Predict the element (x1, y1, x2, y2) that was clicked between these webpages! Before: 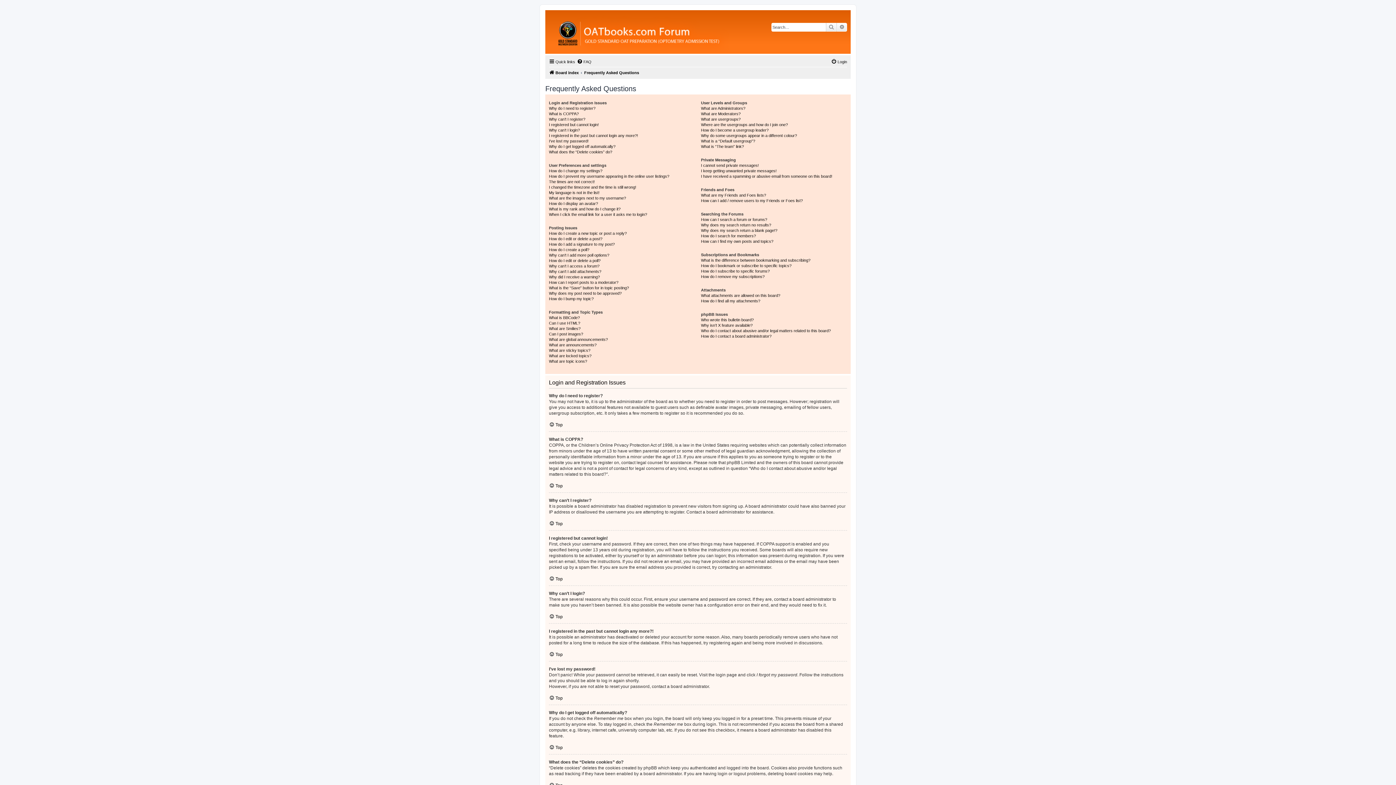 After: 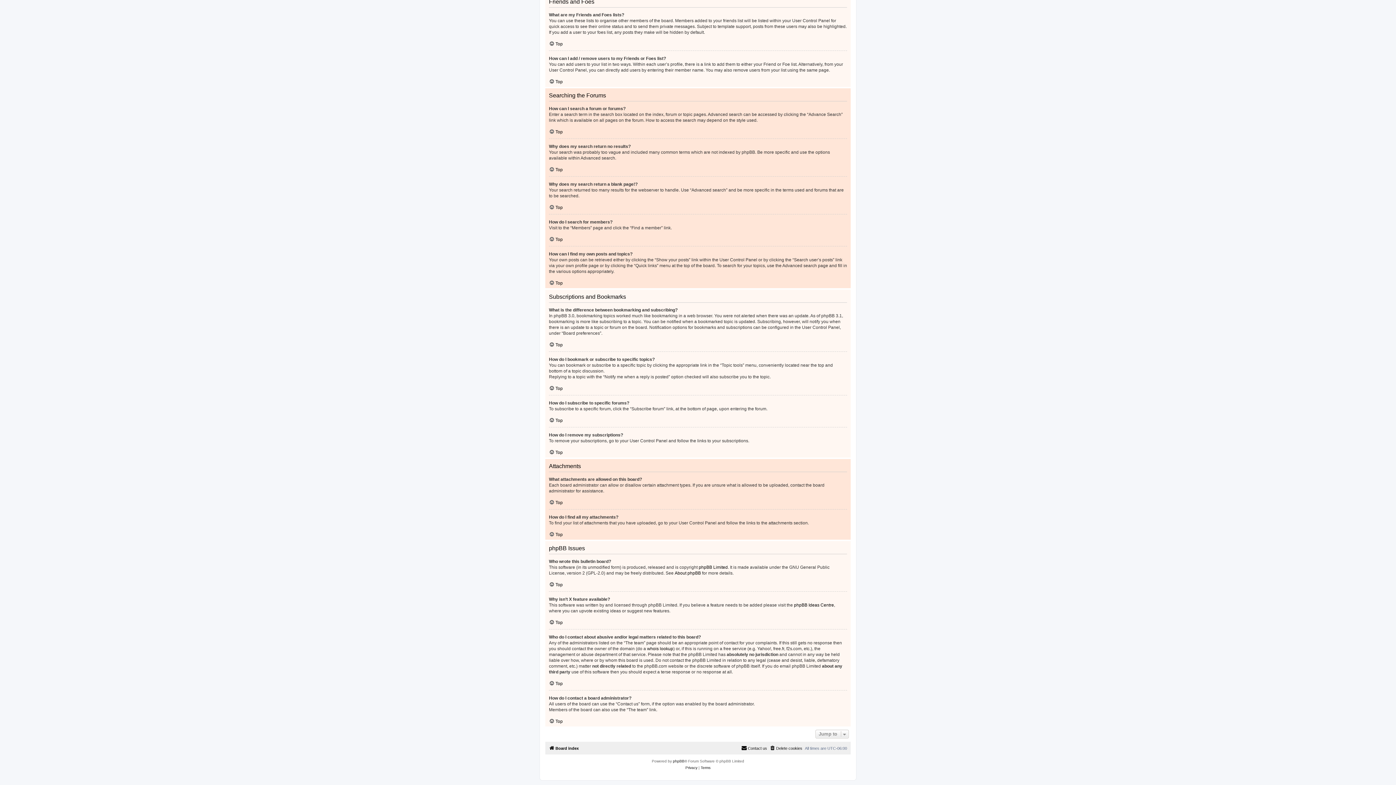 Action: label: What are my Friends and Foes lists? bbox: (701, 192, 766, 198)